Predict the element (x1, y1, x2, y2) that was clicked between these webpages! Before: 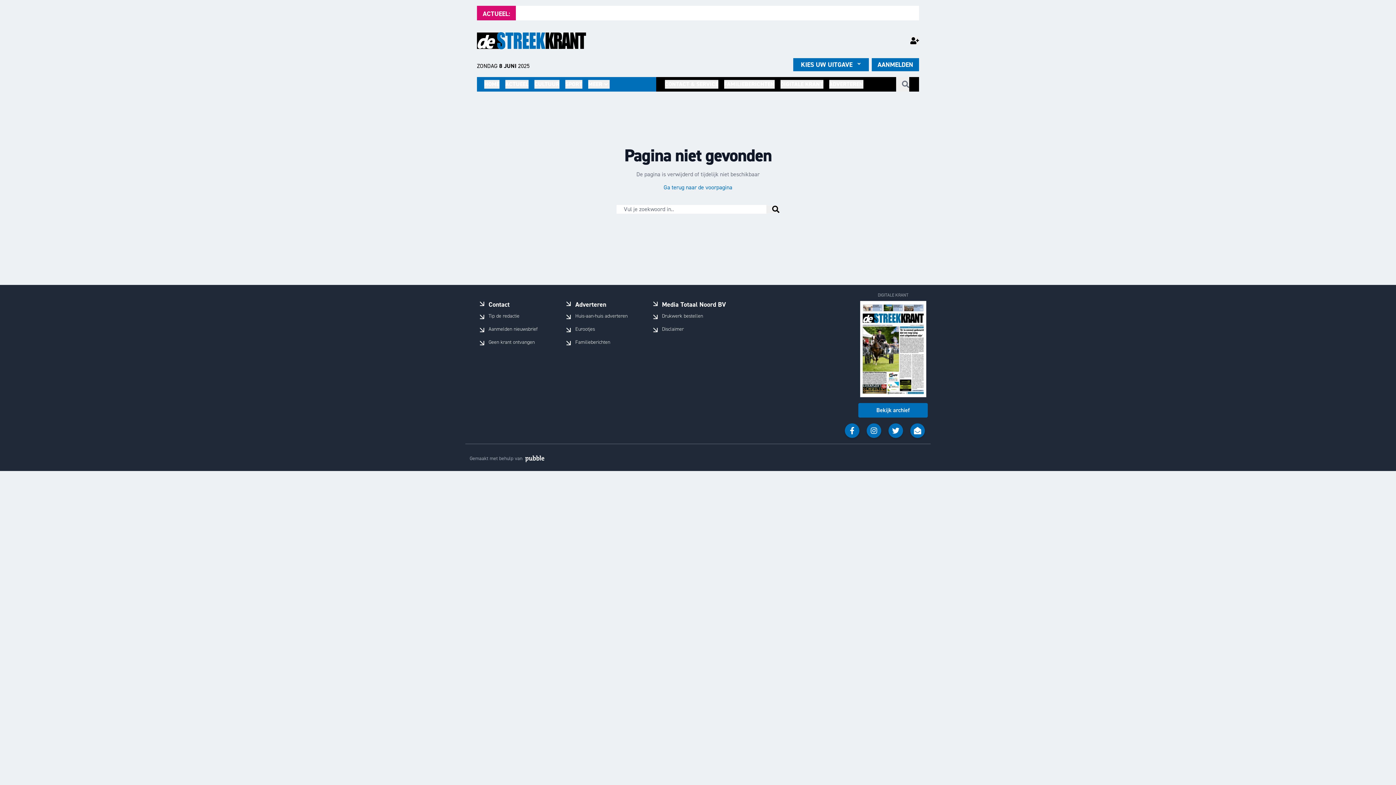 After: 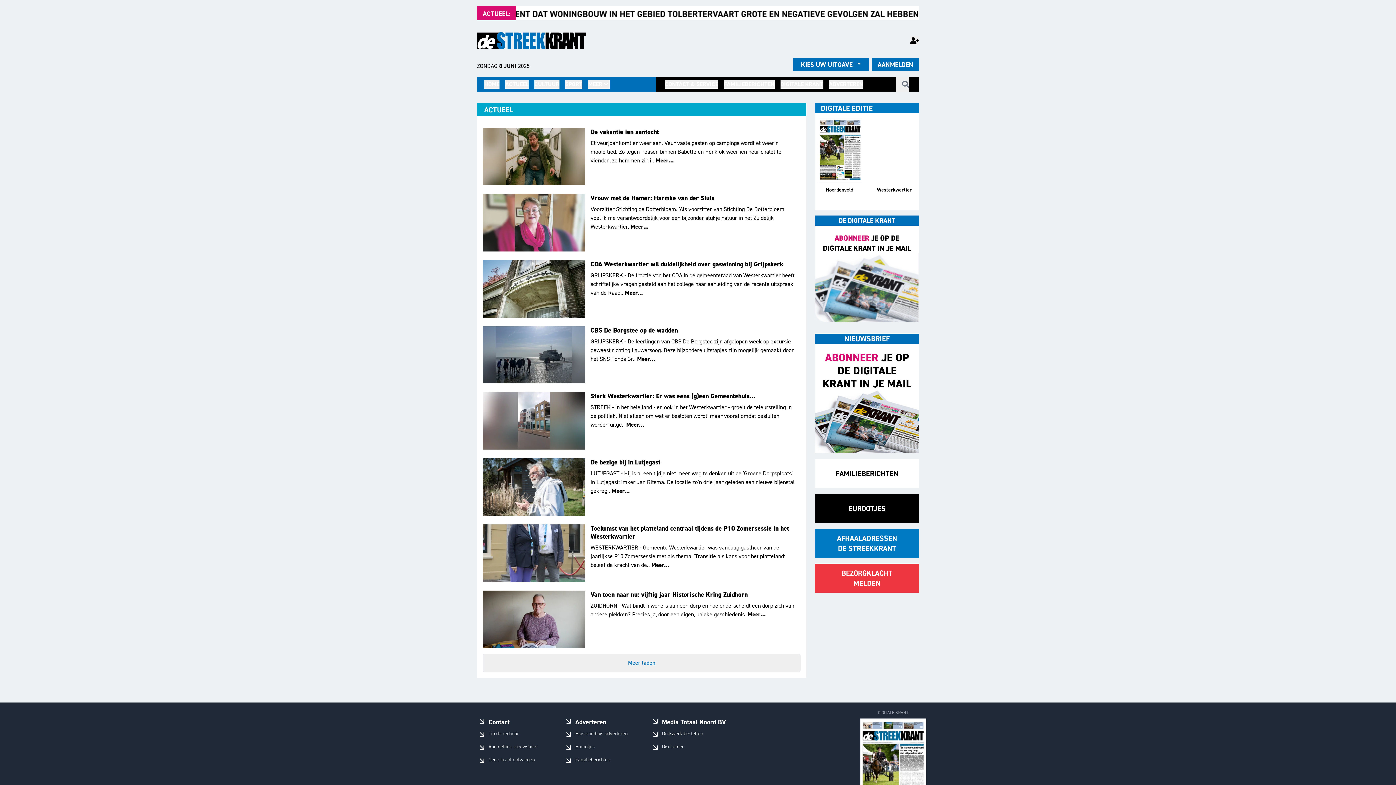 Action: bbox: (505, 80, 528, 88) label: ACTUEEL